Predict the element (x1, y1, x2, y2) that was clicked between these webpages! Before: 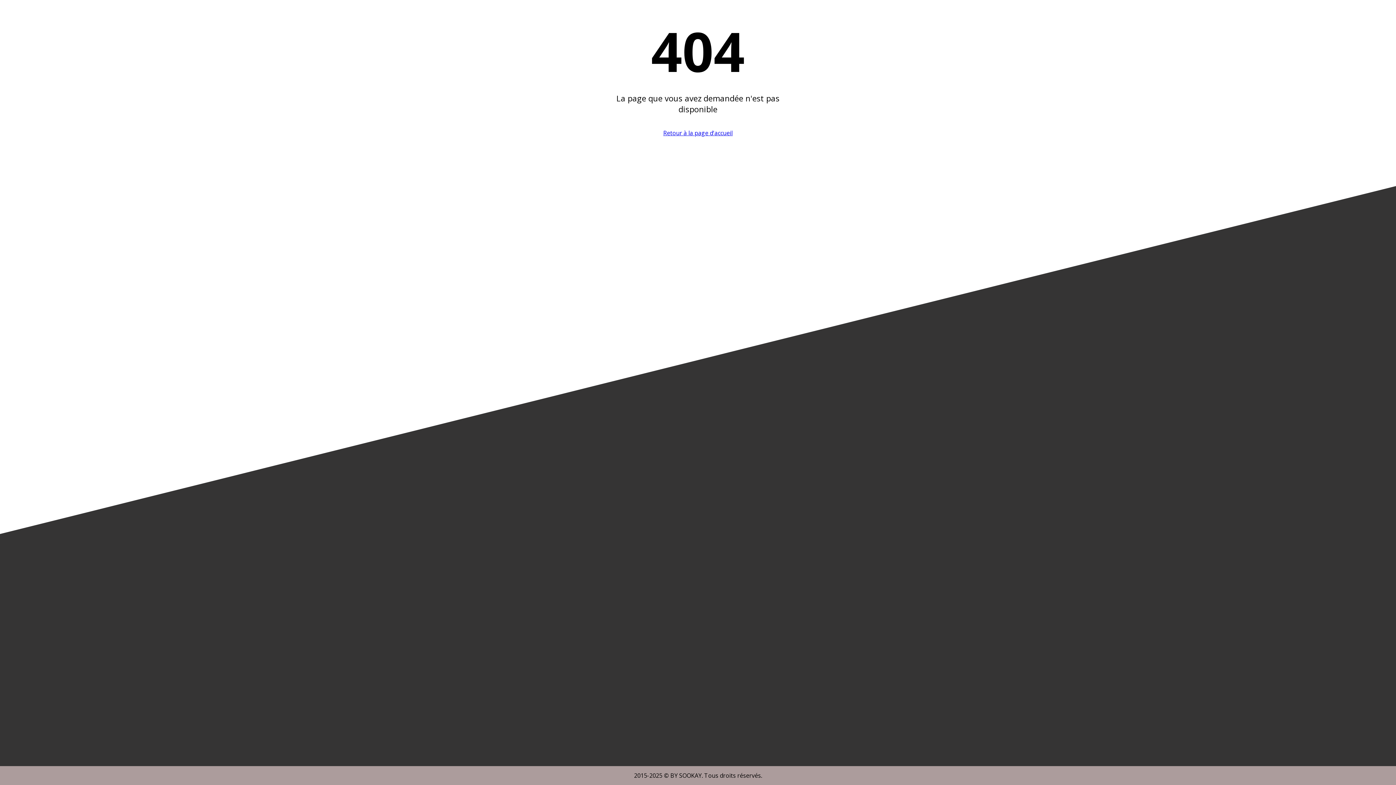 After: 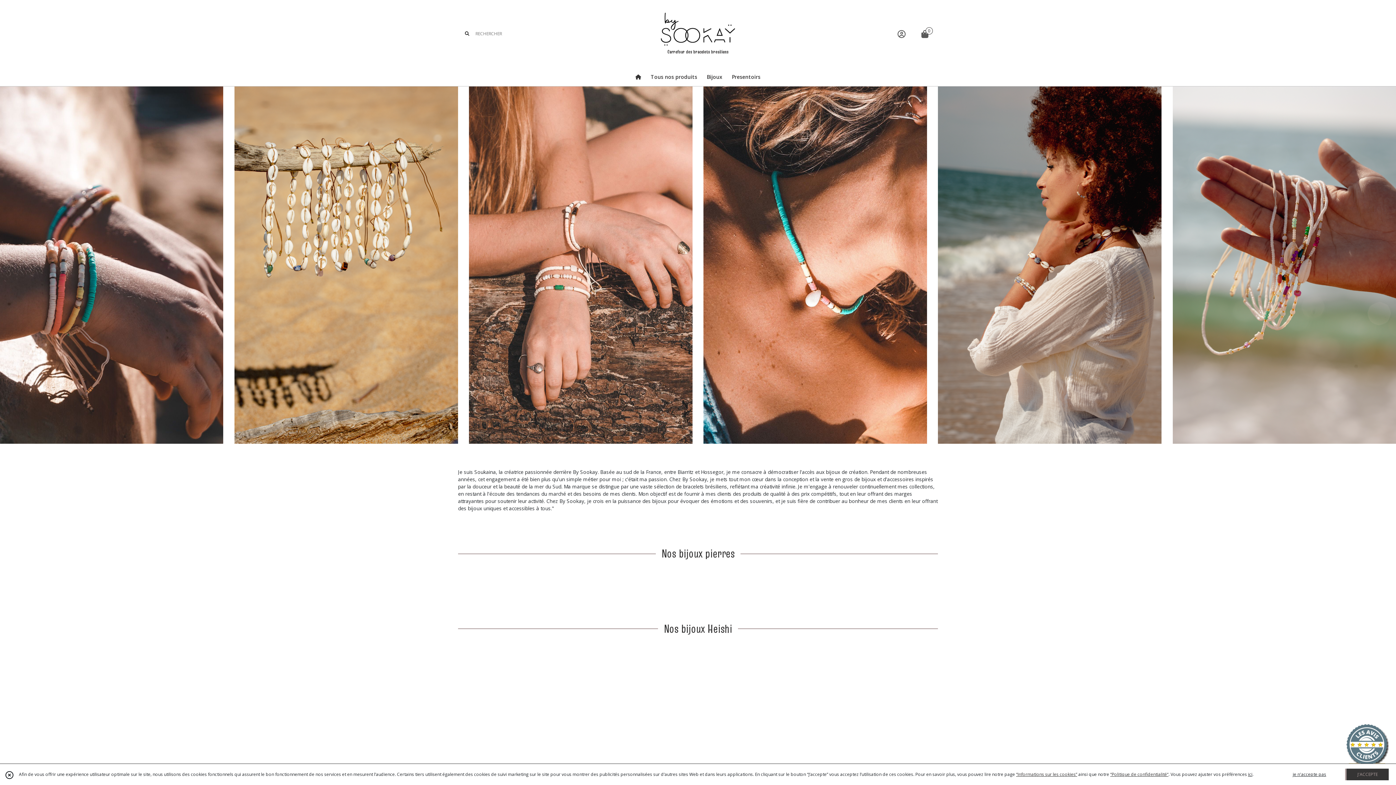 Action: label: Retour à la page d'accueil bbox: (663, 129, 732, 137)